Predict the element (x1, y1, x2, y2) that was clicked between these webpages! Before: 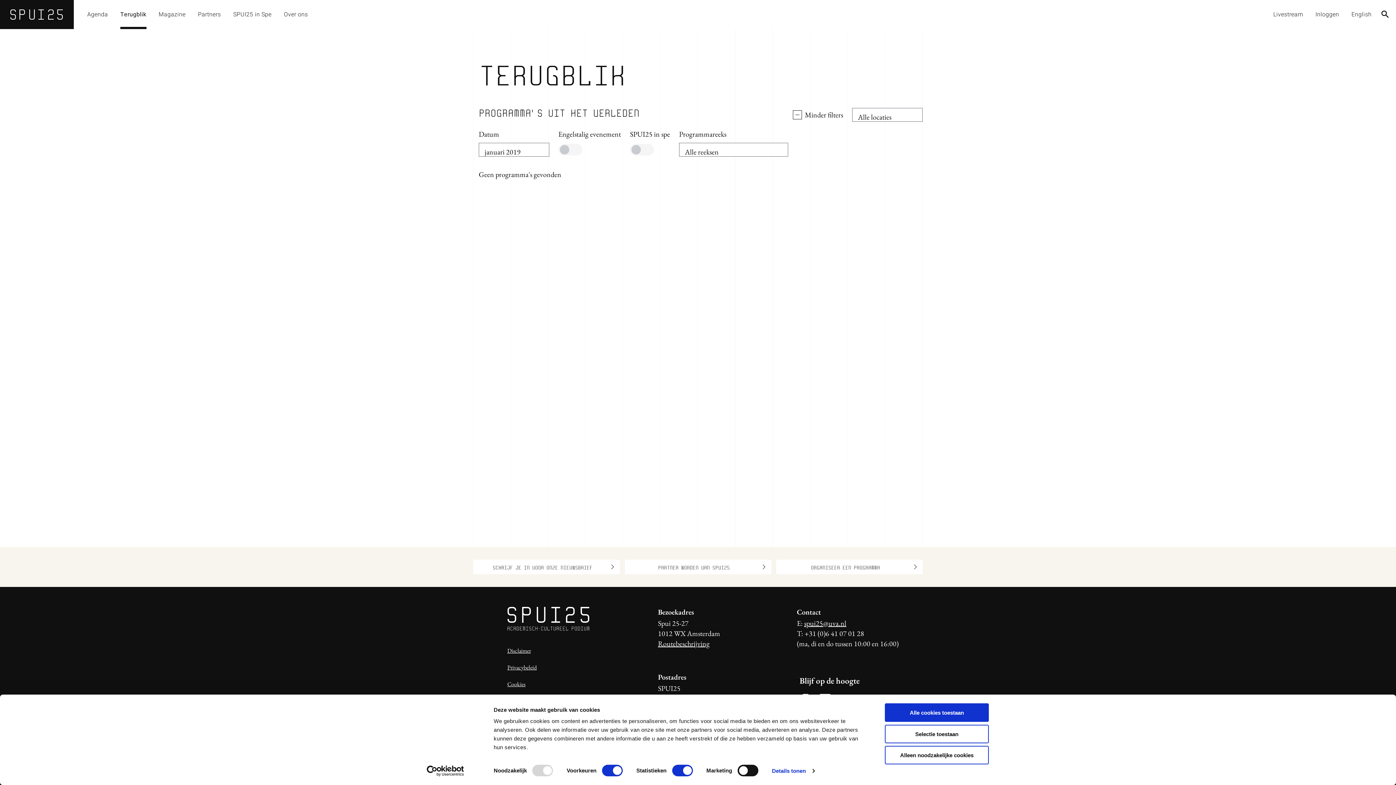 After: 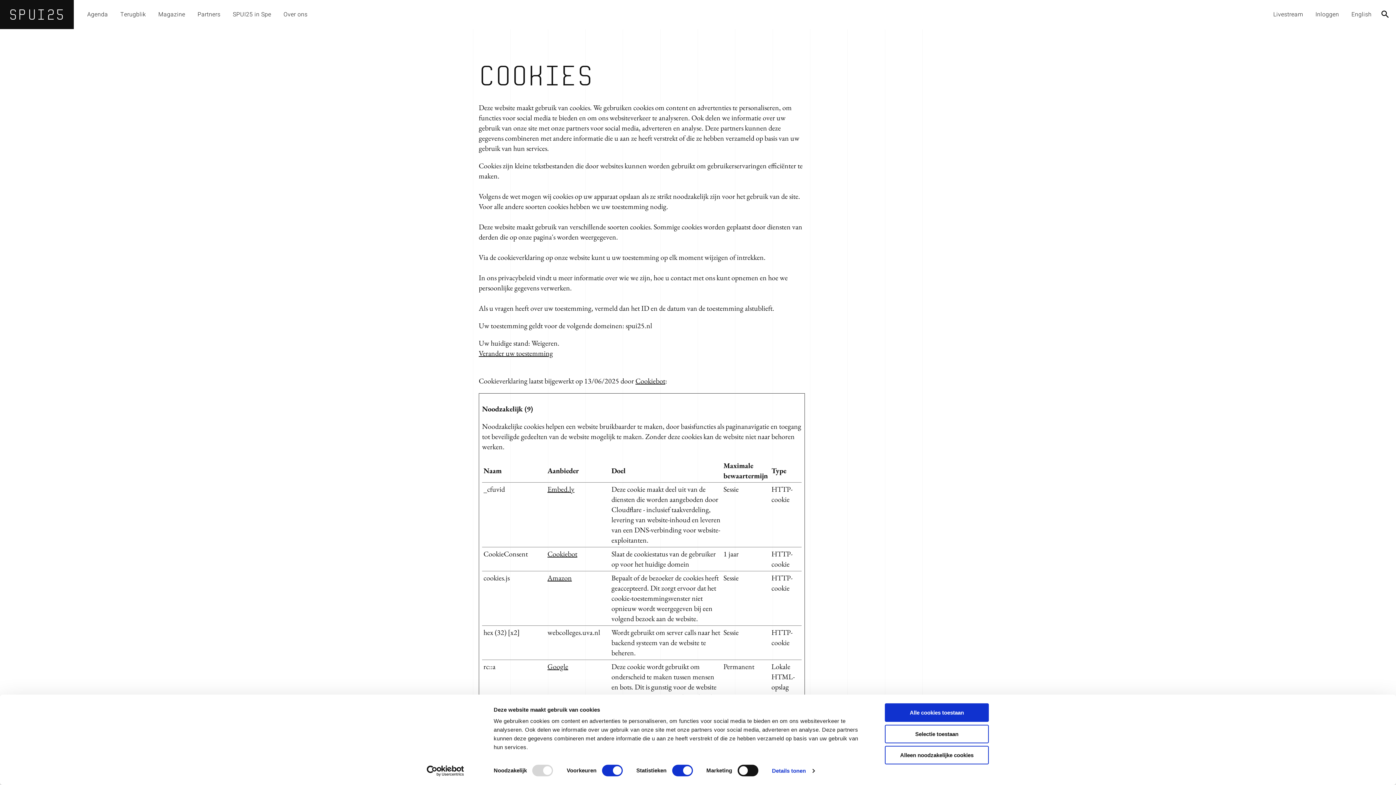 Action: bbox: (507, 680, 525, 688) label: Cookies